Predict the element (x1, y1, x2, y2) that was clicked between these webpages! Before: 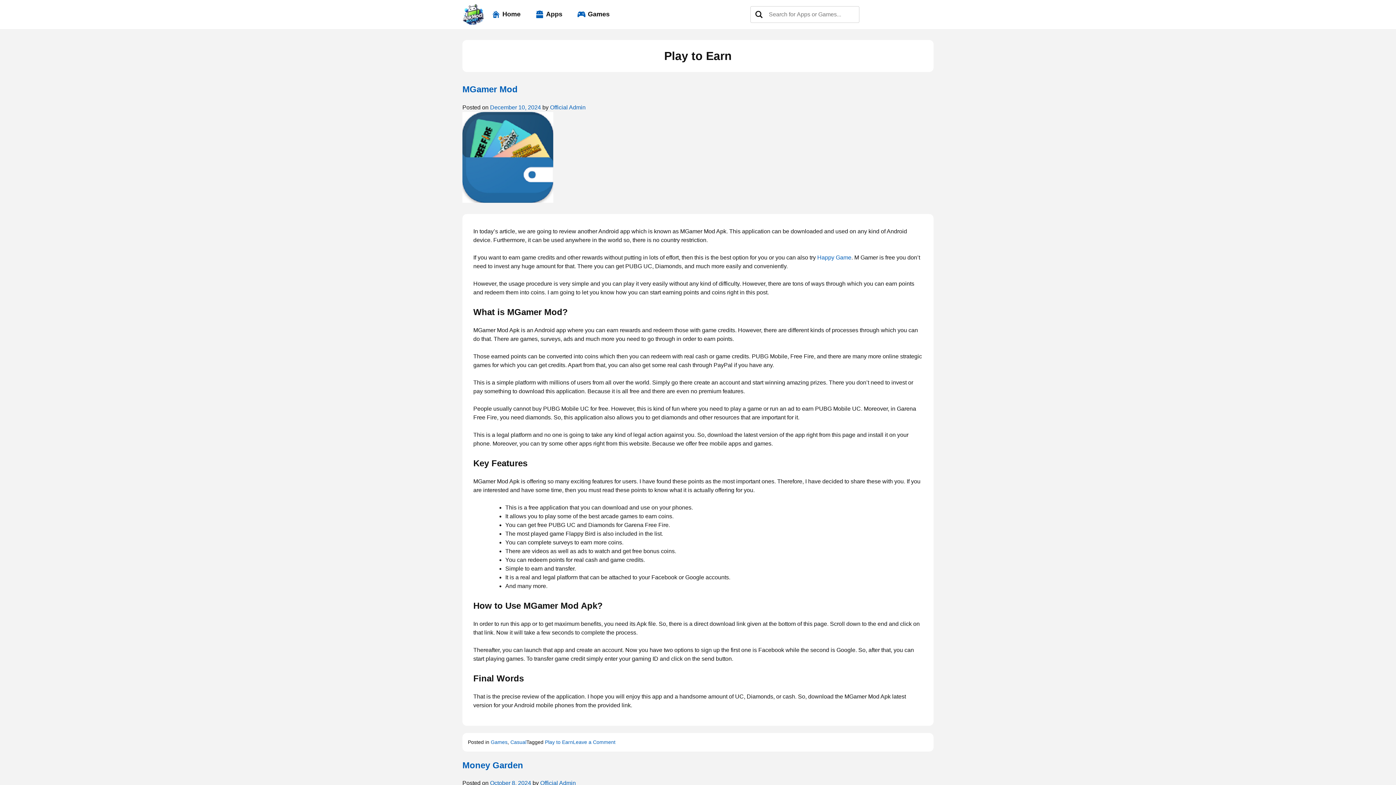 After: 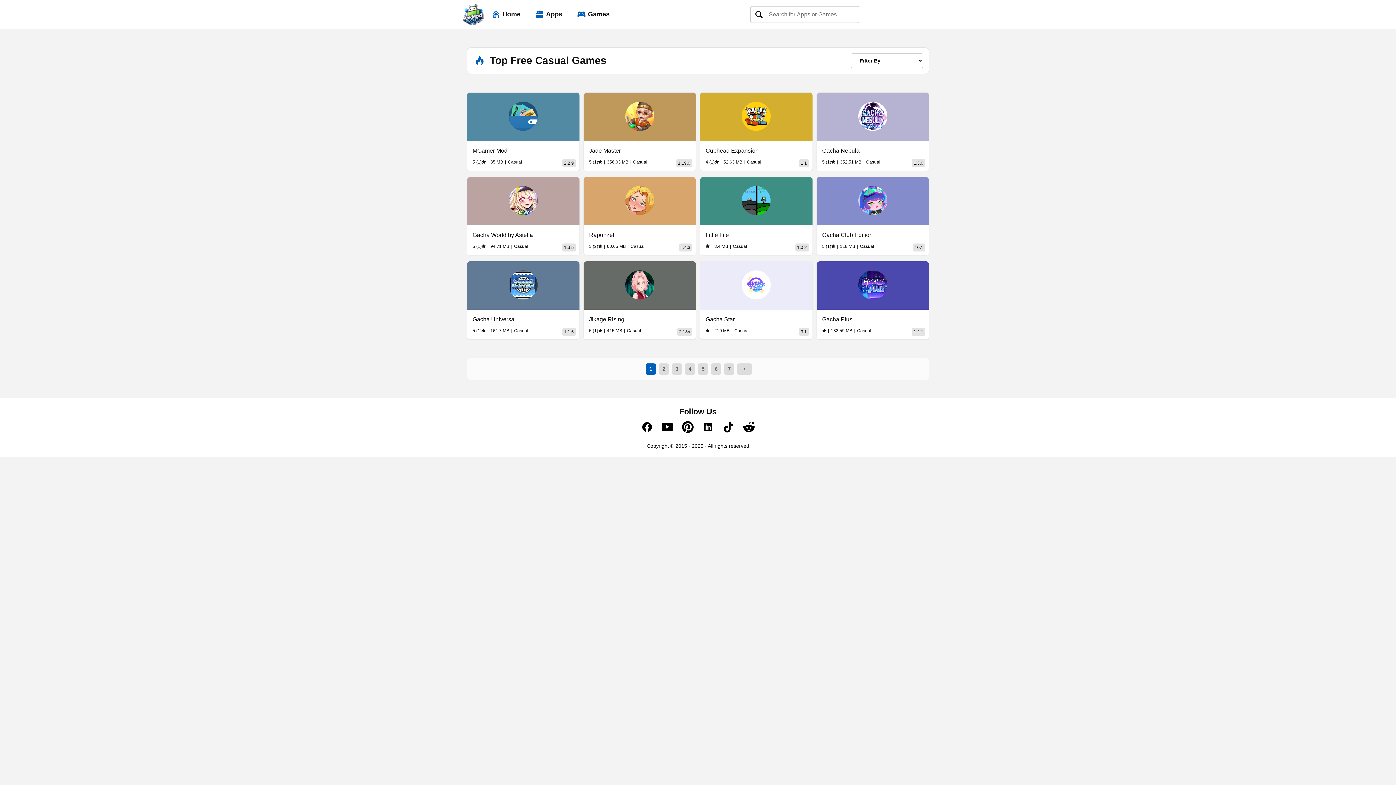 Action: bbox: (510, 739, 526, 745) label: Casual